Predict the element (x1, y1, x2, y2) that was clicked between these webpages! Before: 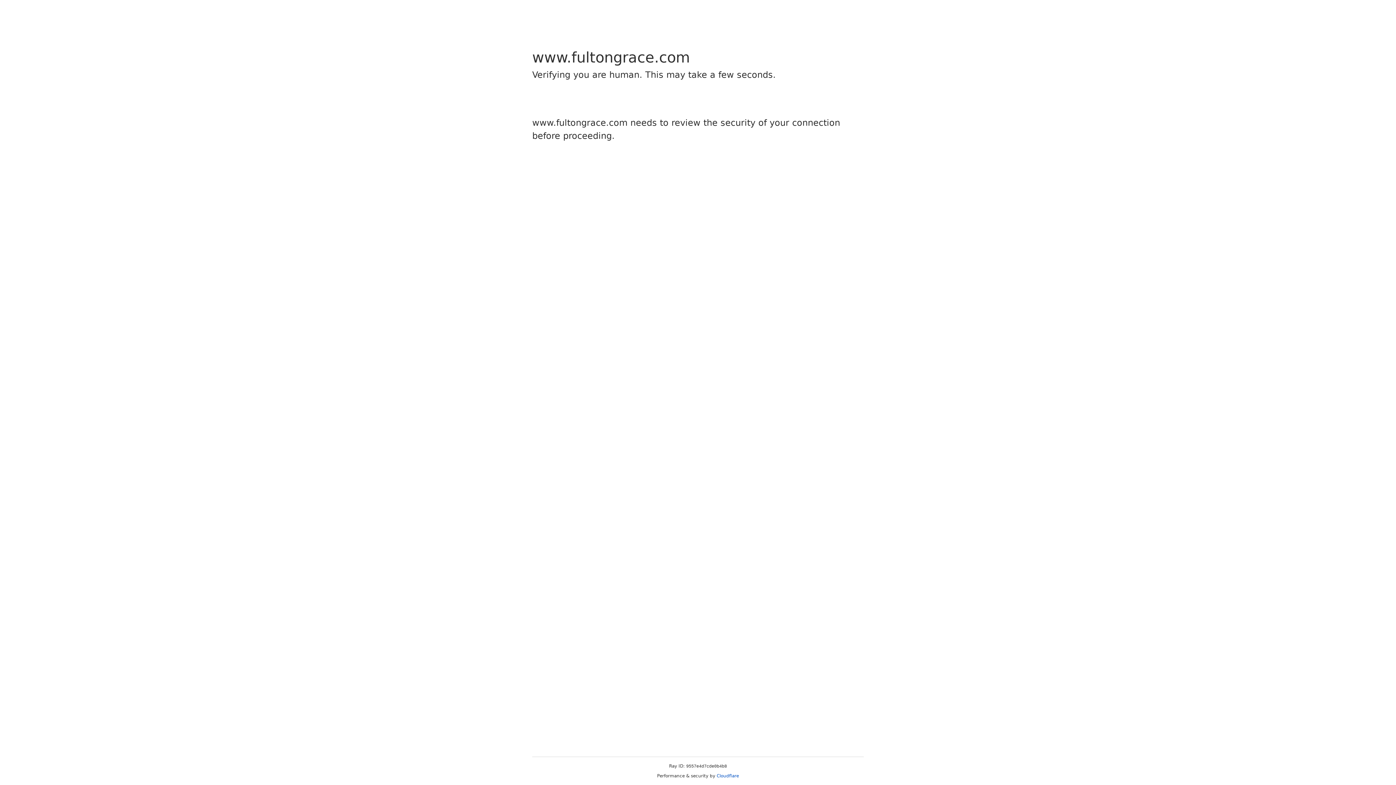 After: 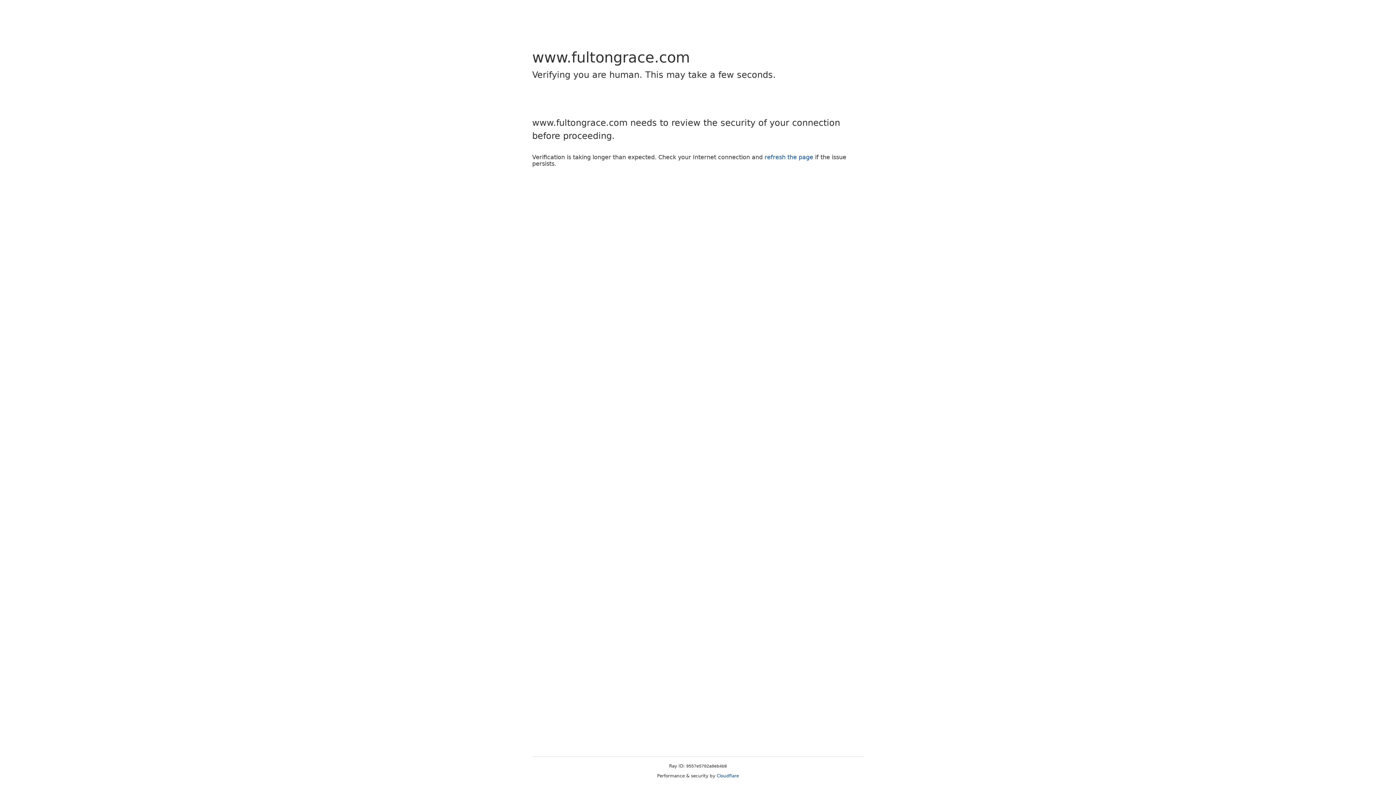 Action: bbox: (716, 773, 739, 778) label: Cloudflare